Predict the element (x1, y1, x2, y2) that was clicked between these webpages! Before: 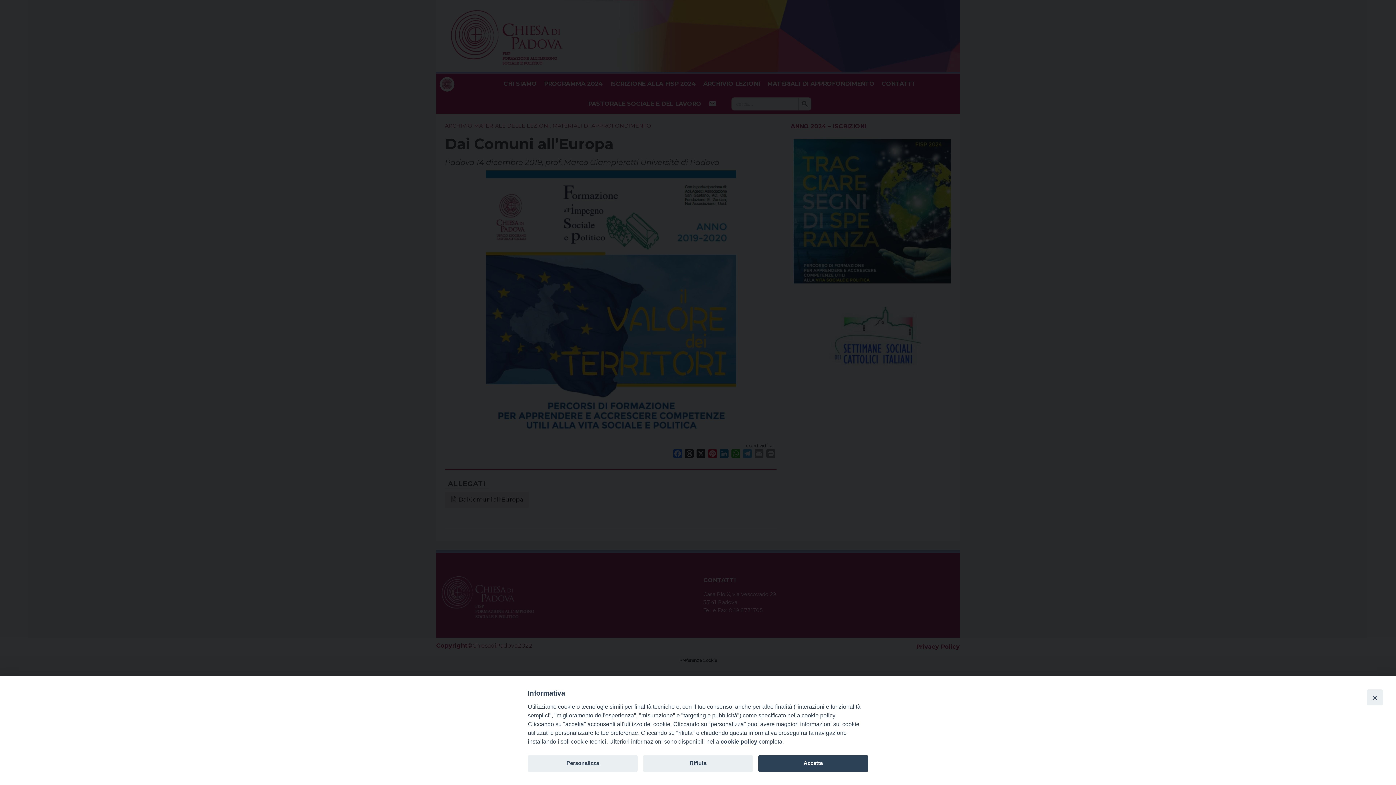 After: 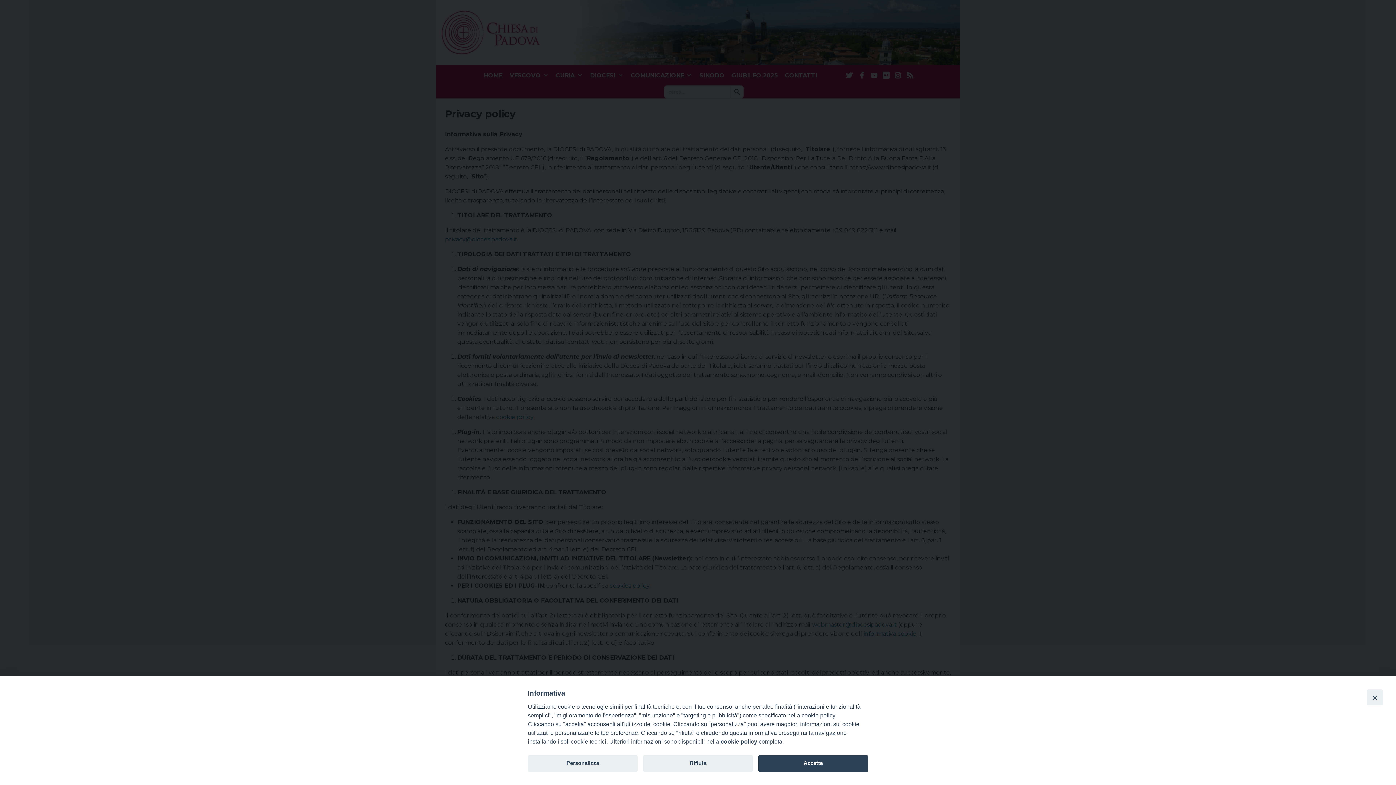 Action: label: cookie policy bbox: (720, 738, 757, 745)